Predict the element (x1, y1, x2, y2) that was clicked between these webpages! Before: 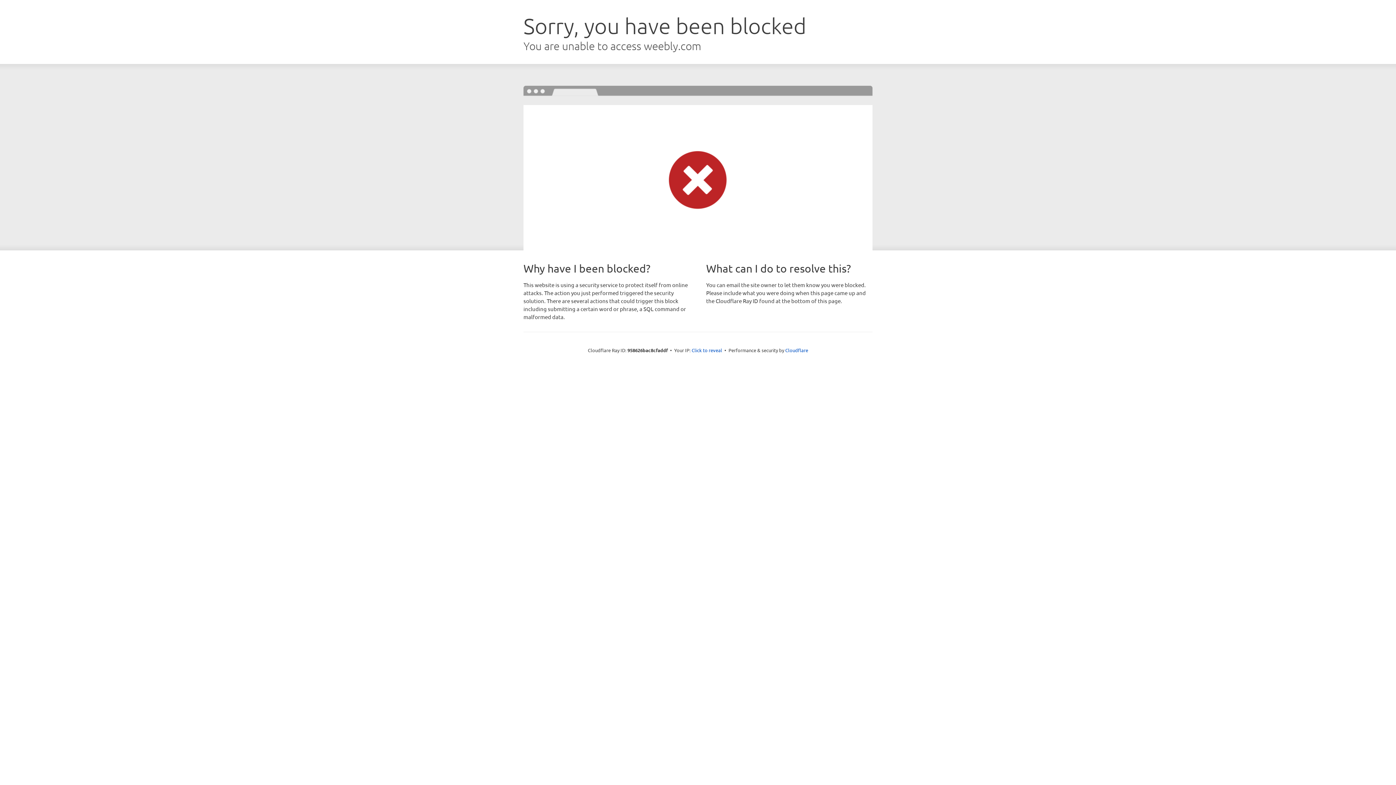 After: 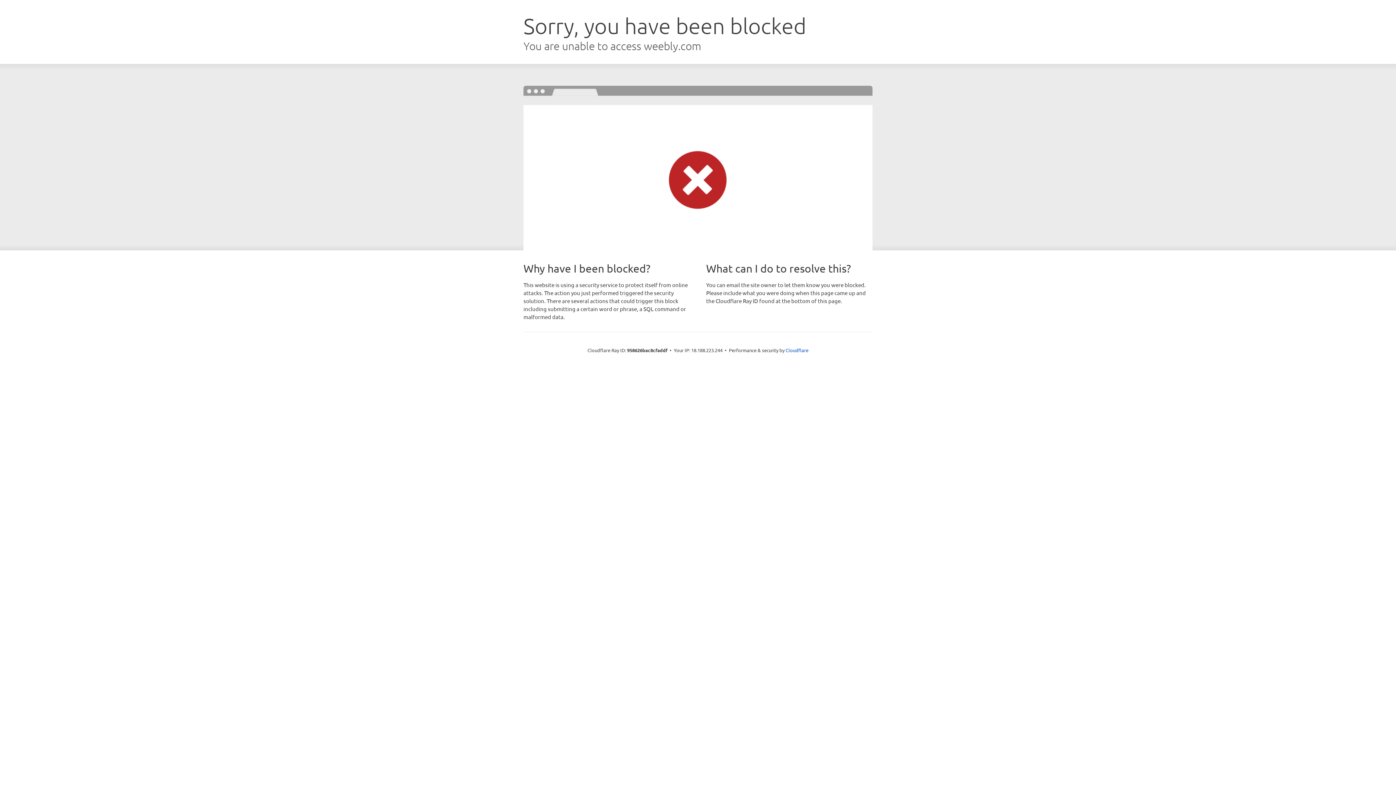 Action: label: Click to reveal bbox: (691, 346, 722, 353)